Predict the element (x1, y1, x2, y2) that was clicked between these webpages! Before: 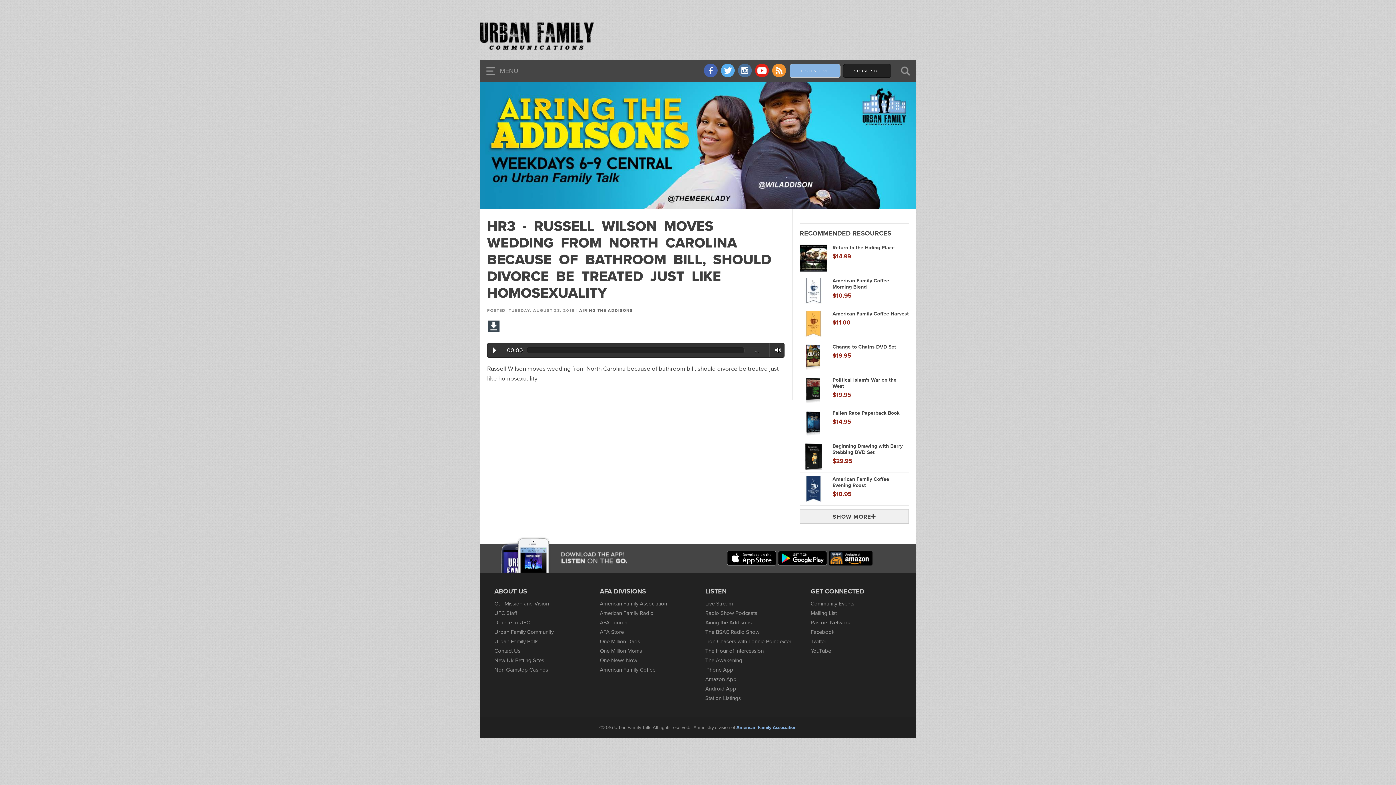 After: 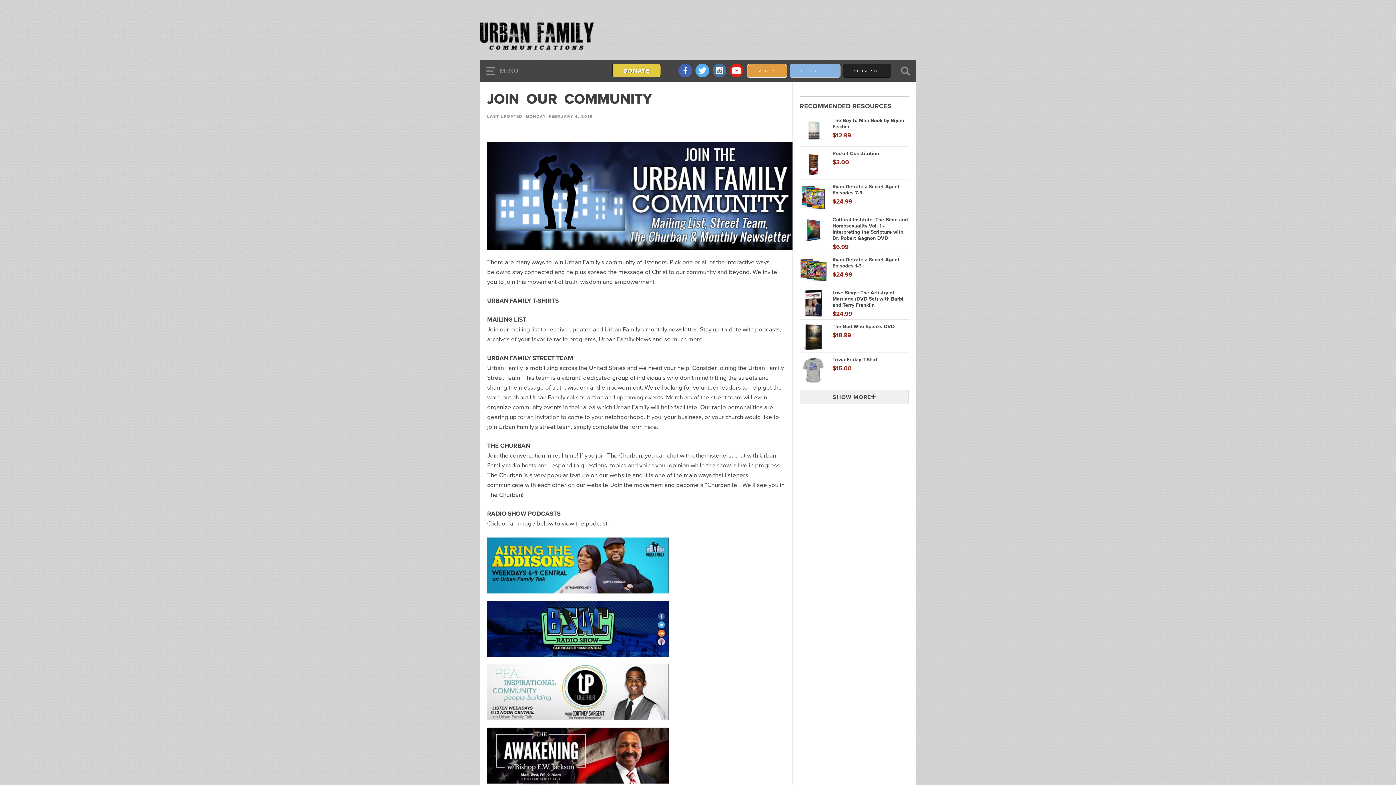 Action: label: Urban Family Community bbox: (494, 628, 585, 636)